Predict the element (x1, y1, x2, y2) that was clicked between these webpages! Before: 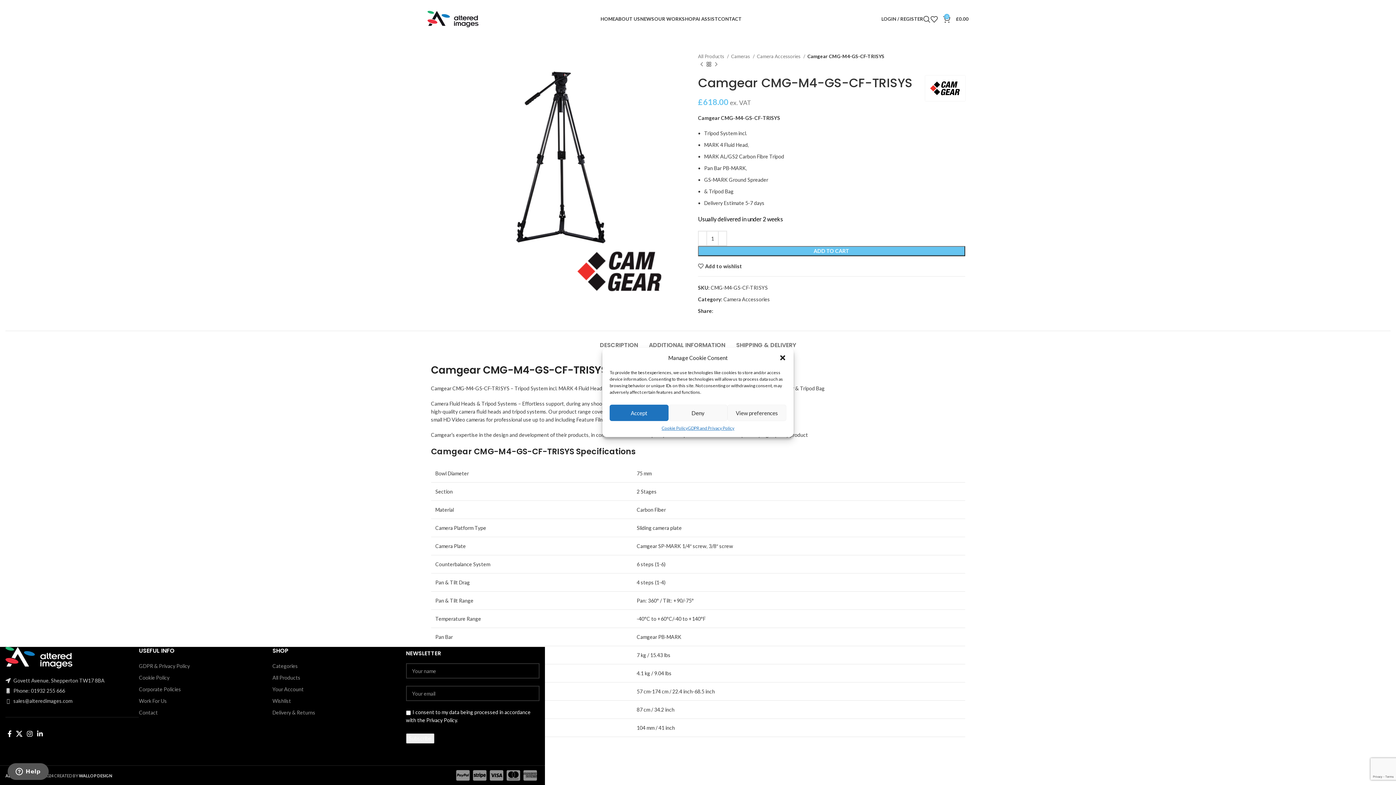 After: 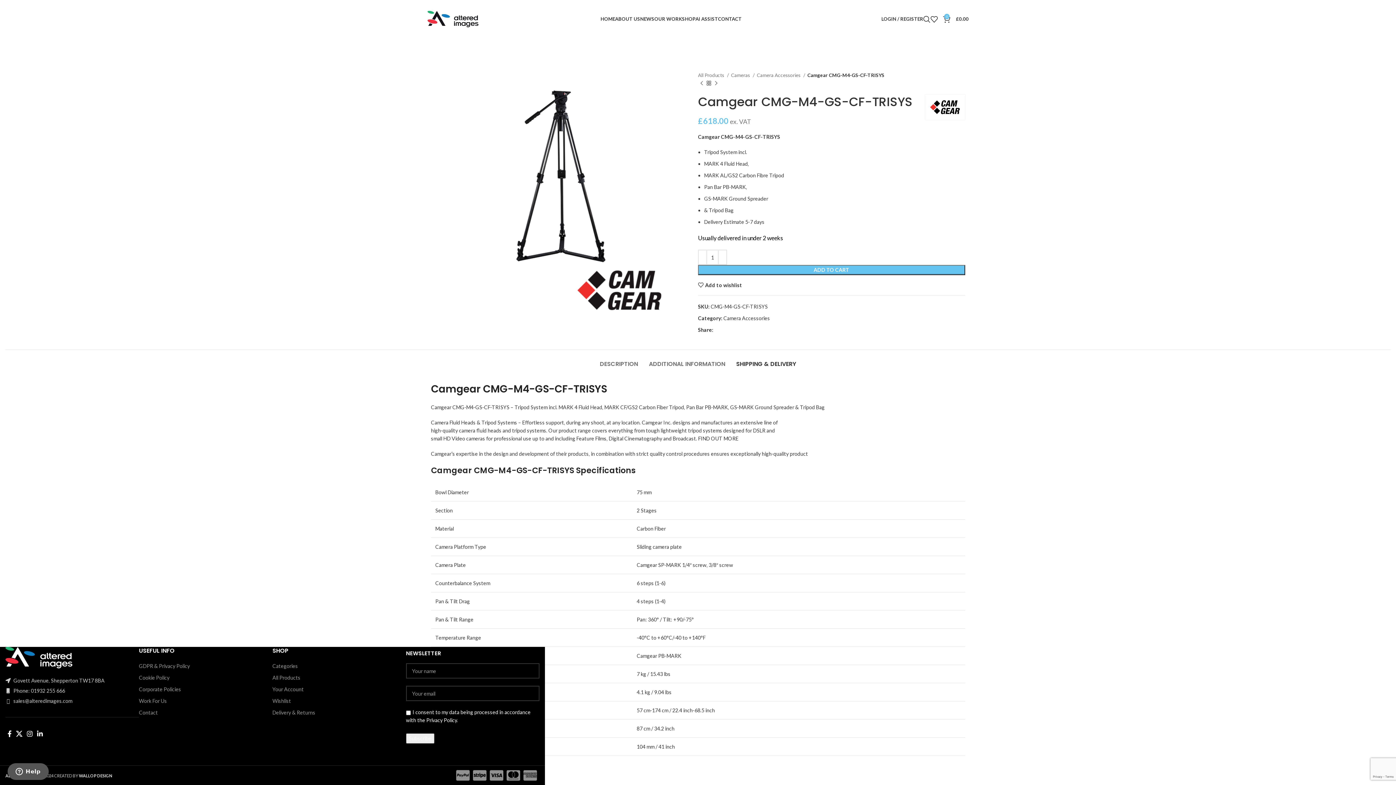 Action: bbox: (779, 354, 786, 361) label: Close dialog